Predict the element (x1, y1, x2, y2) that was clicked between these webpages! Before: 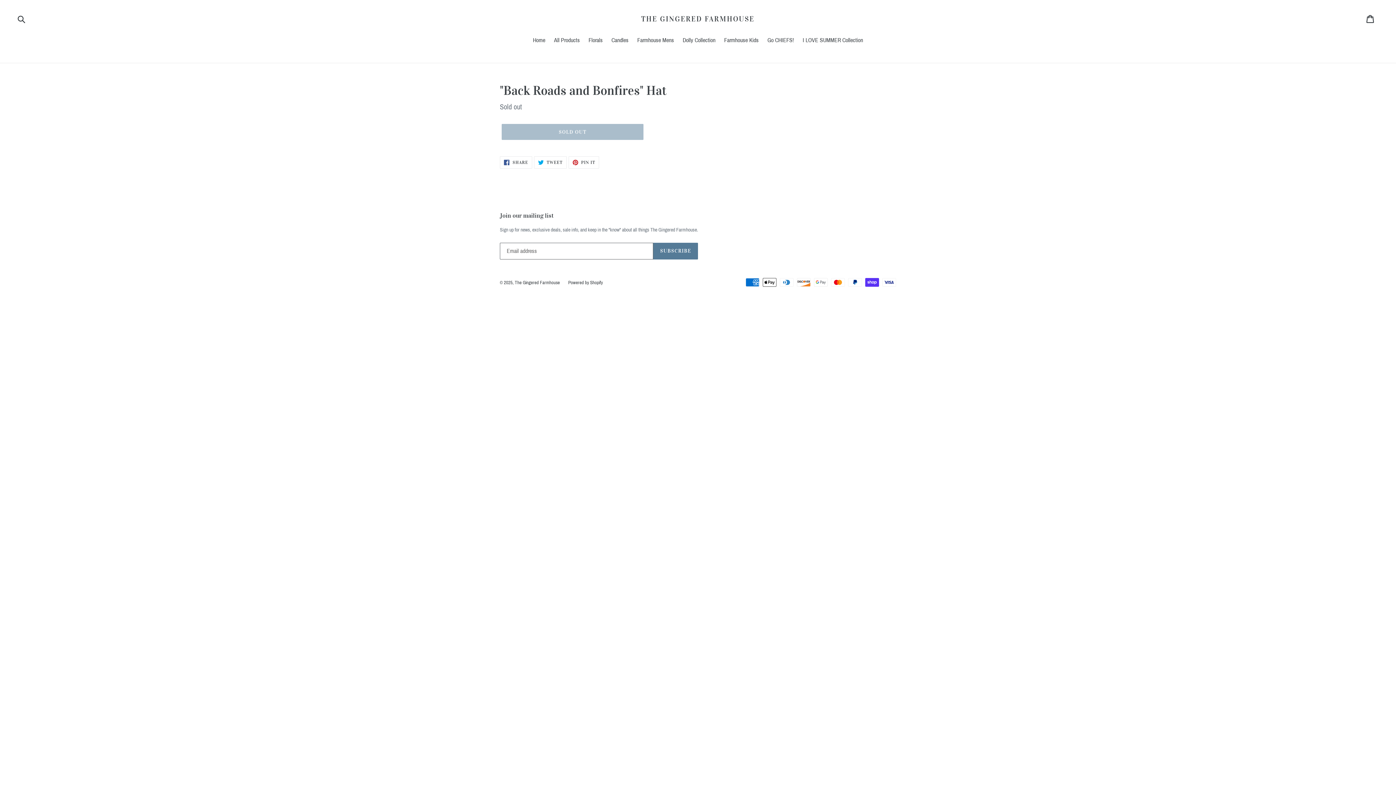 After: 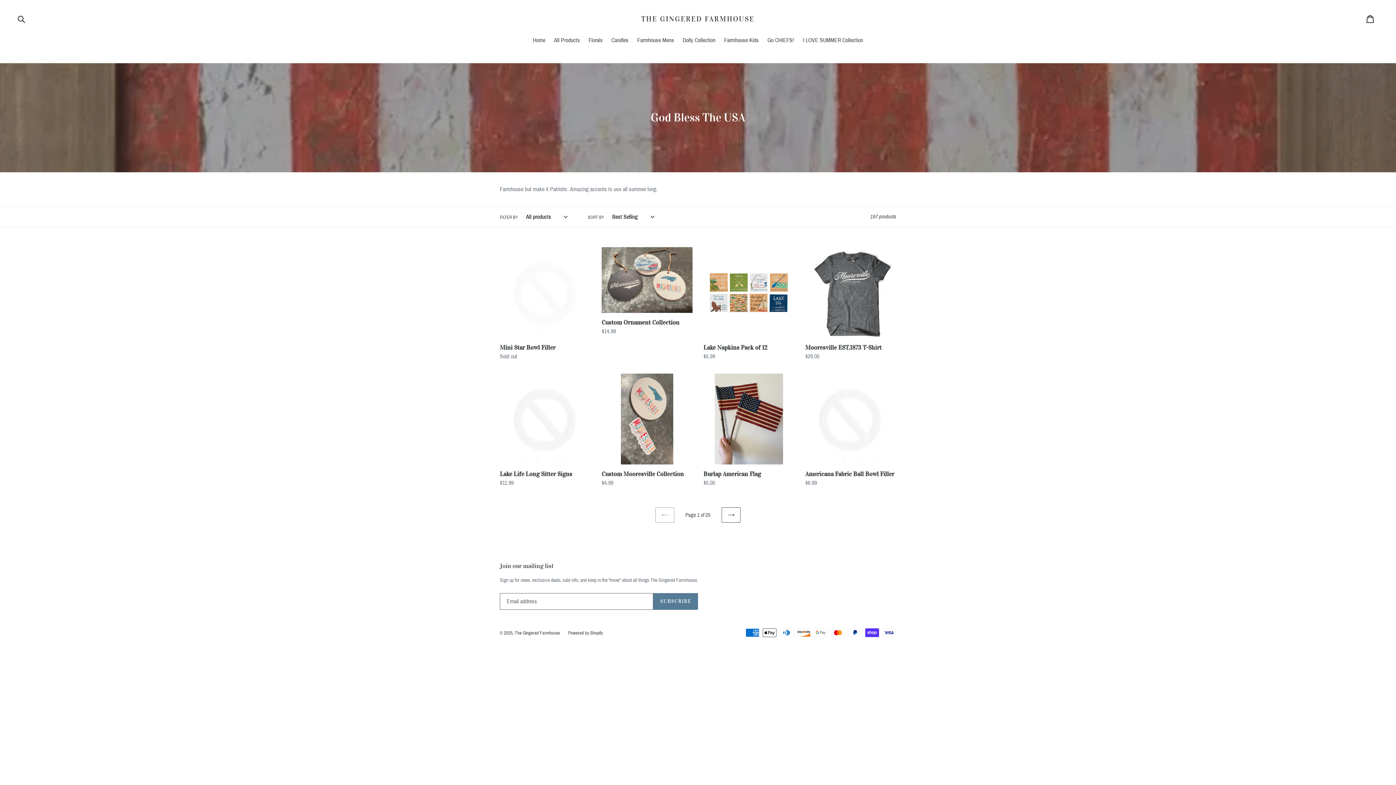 Action: label: I LOVE SUMMER Collection bbox: (799, 36, 866, 45)